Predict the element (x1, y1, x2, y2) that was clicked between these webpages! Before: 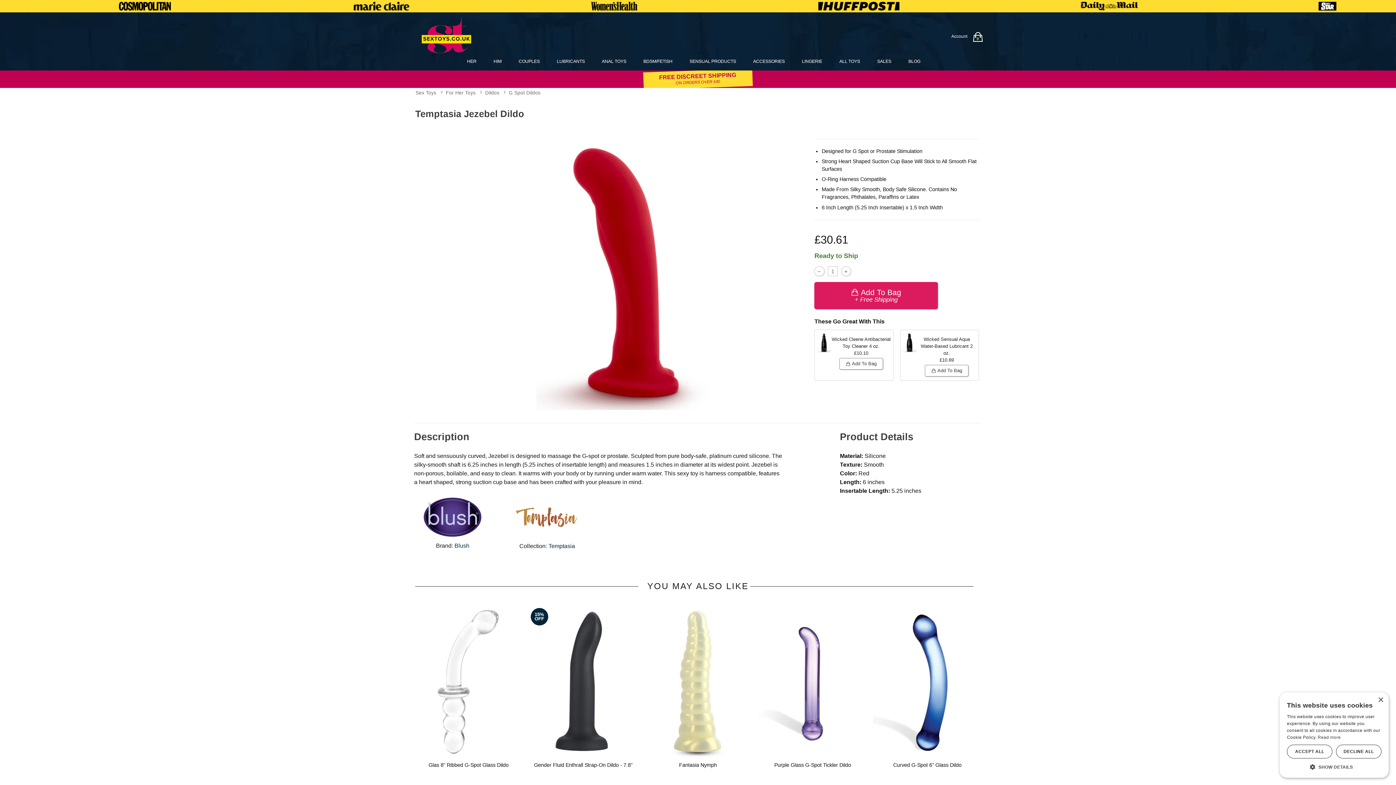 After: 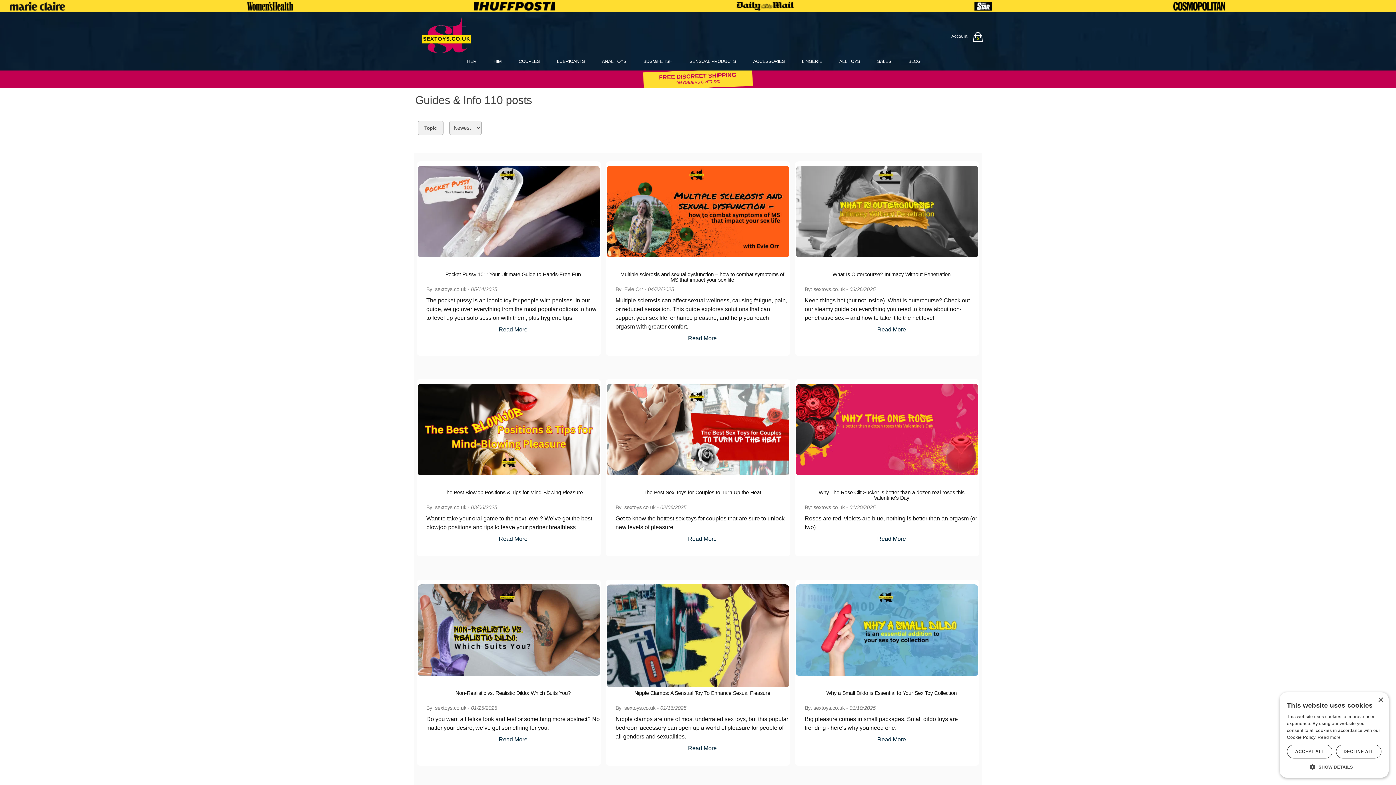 Action: label: BLOG bbox: (908, 58, 920, 64)